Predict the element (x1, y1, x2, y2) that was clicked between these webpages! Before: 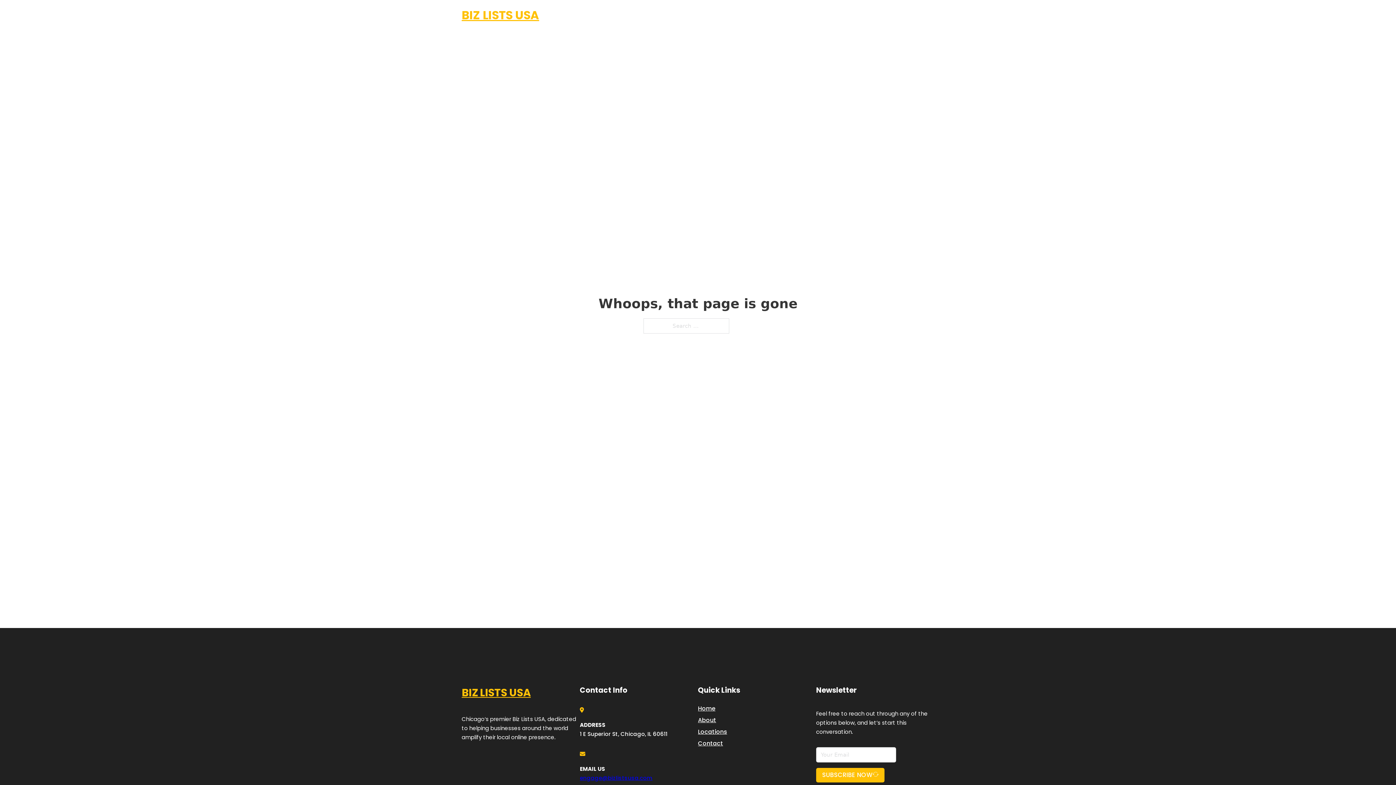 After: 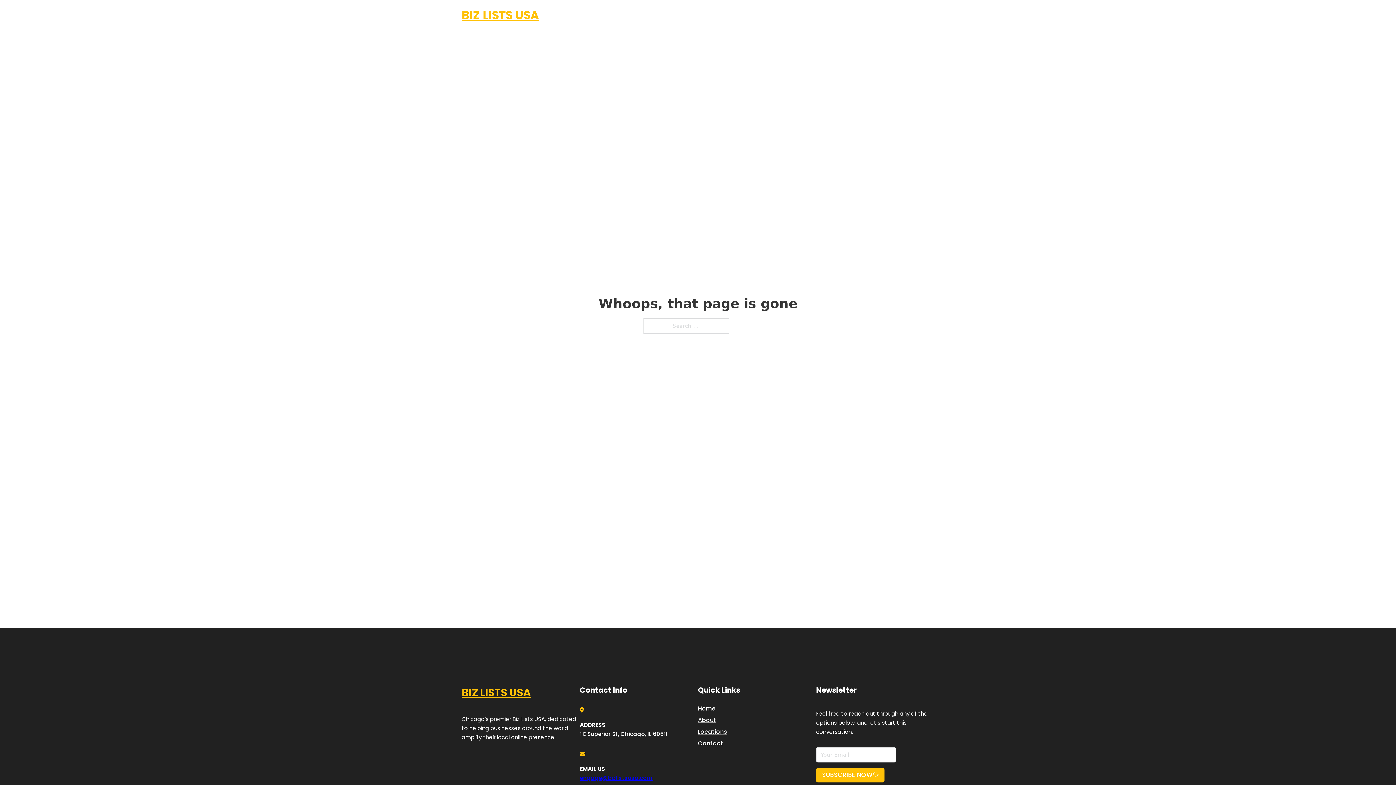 Action: bbox: (580, 774, 652, 782) label: engage@bizlistsusa.com